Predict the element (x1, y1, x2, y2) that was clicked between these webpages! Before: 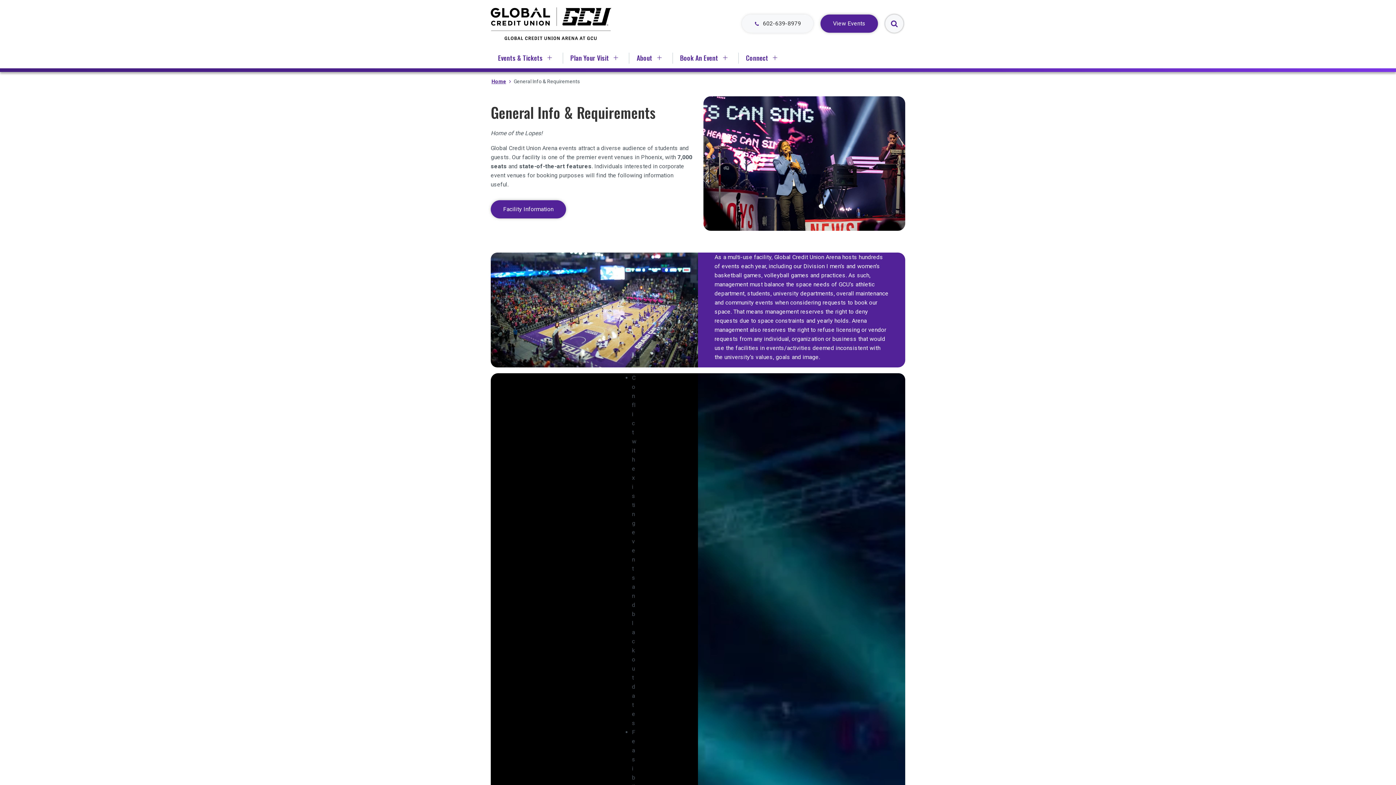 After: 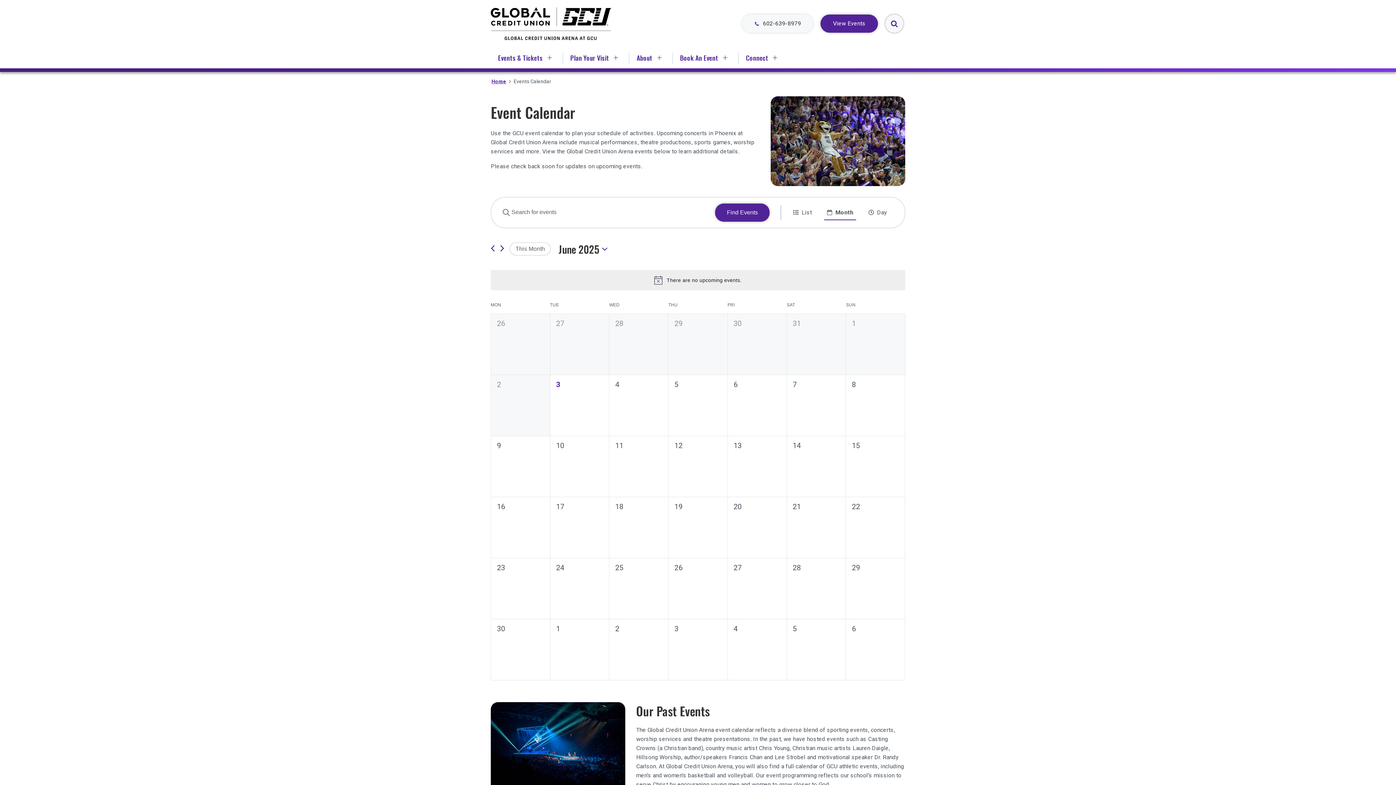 Action: label: View Events bbox: (820, 14, 878, 32)